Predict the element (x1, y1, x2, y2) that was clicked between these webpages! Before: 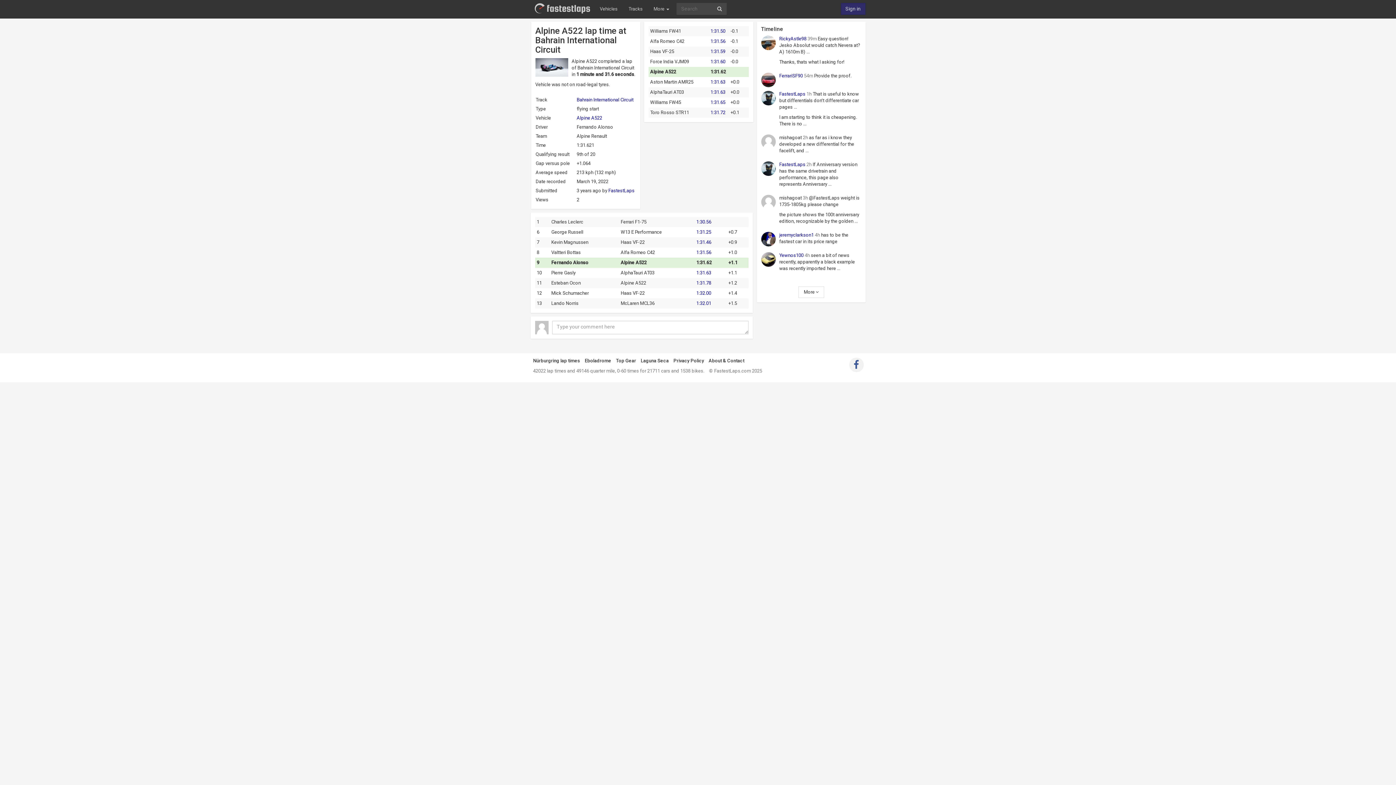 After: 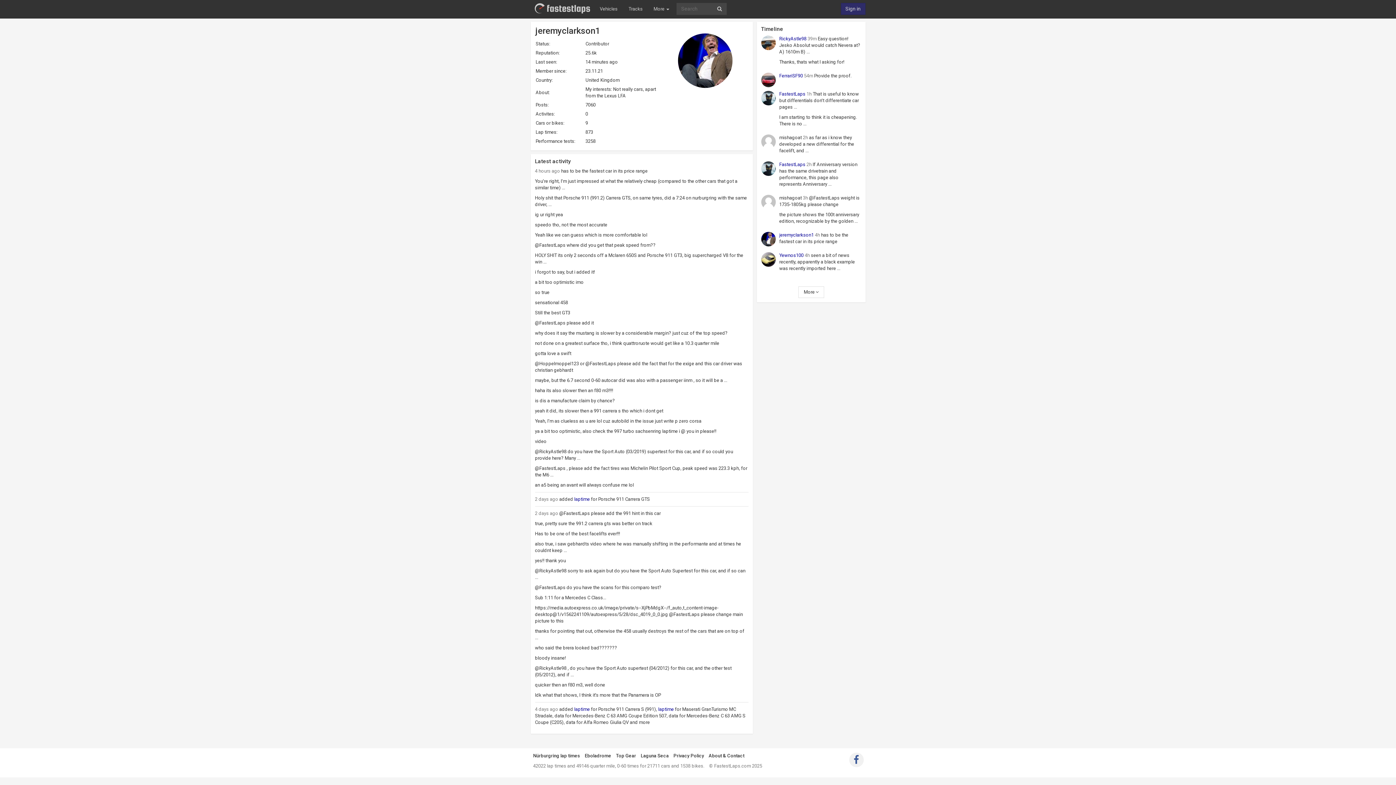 Action: bbox: (779, 232, 814, 237) label: jeremyclarkson1